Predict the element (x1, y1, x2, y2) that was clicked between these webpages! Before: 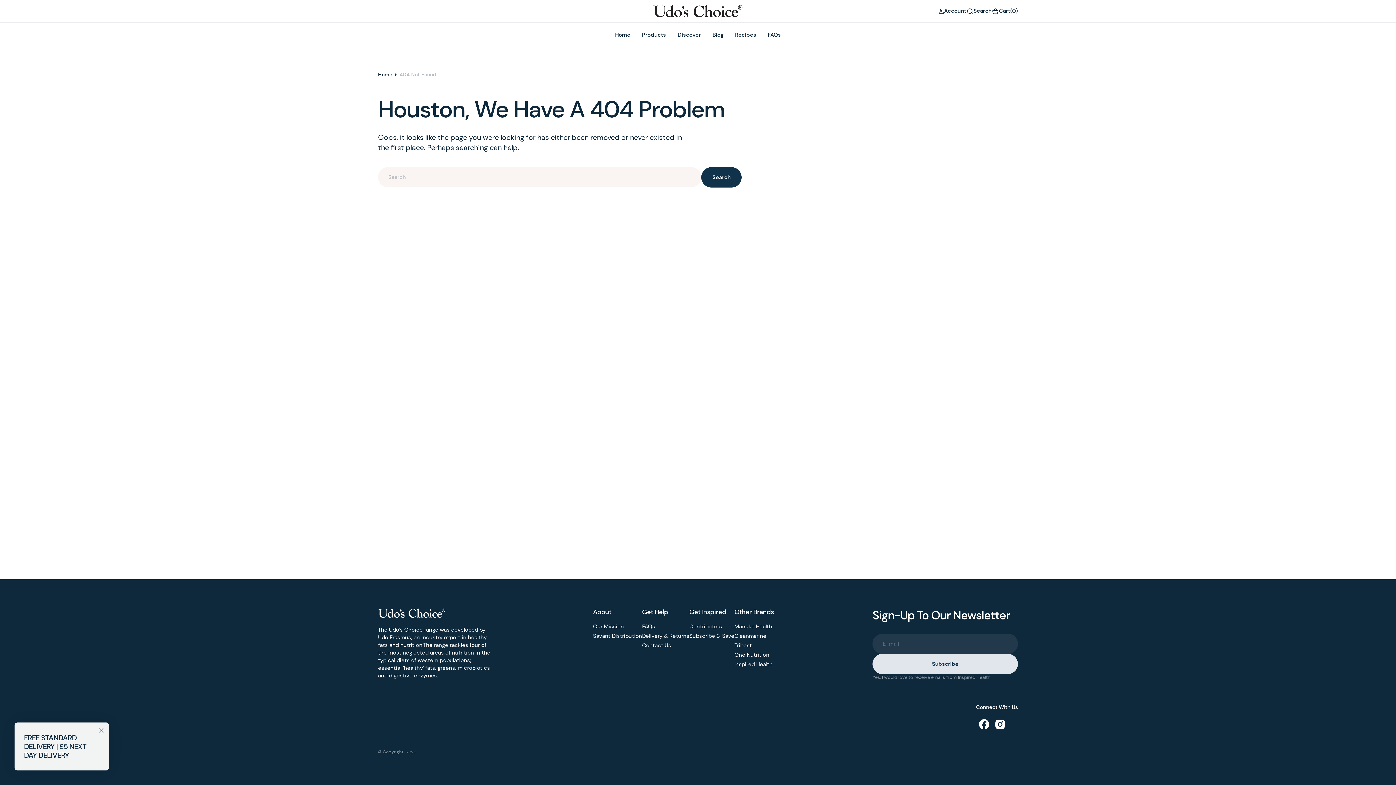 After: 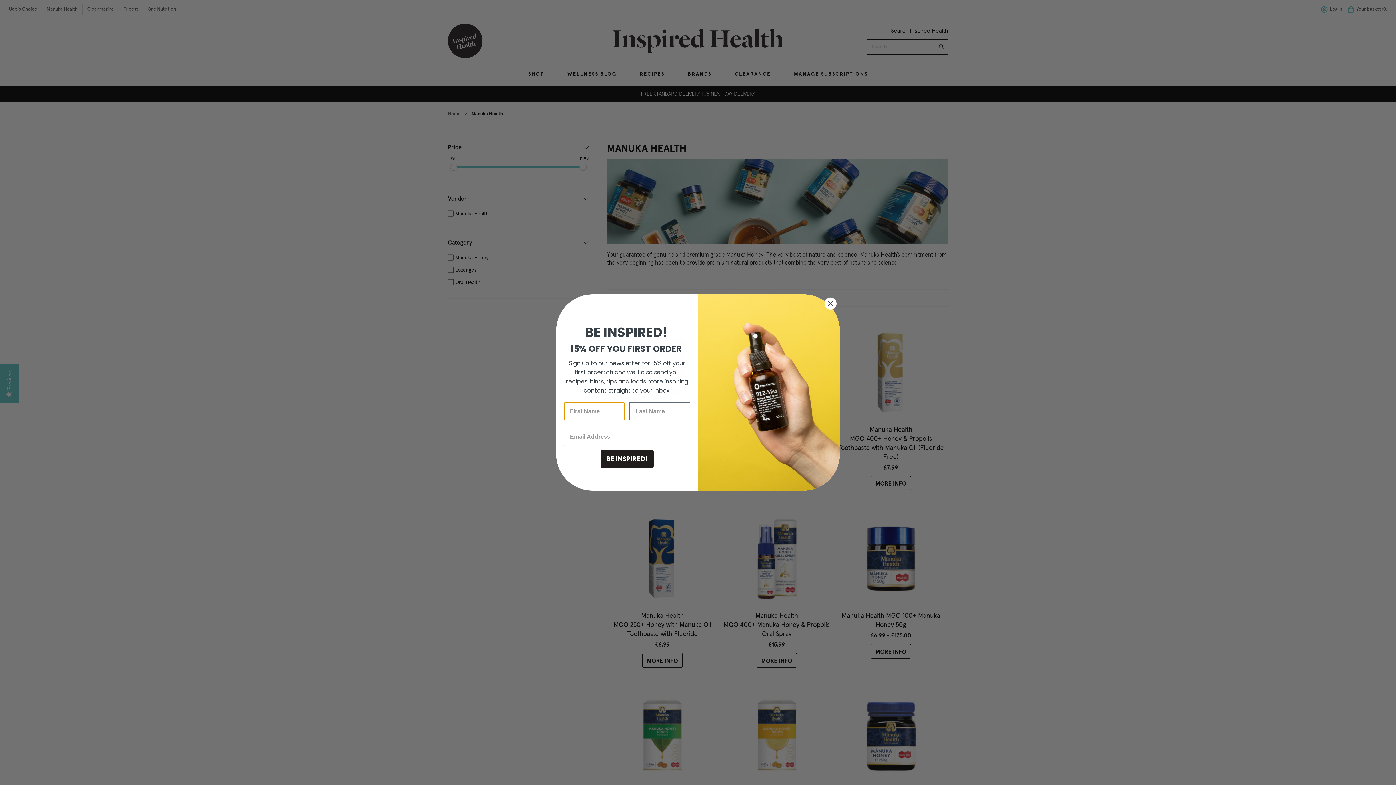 Action: label: Manuka Health bbox: (734, 622, 772, 631)